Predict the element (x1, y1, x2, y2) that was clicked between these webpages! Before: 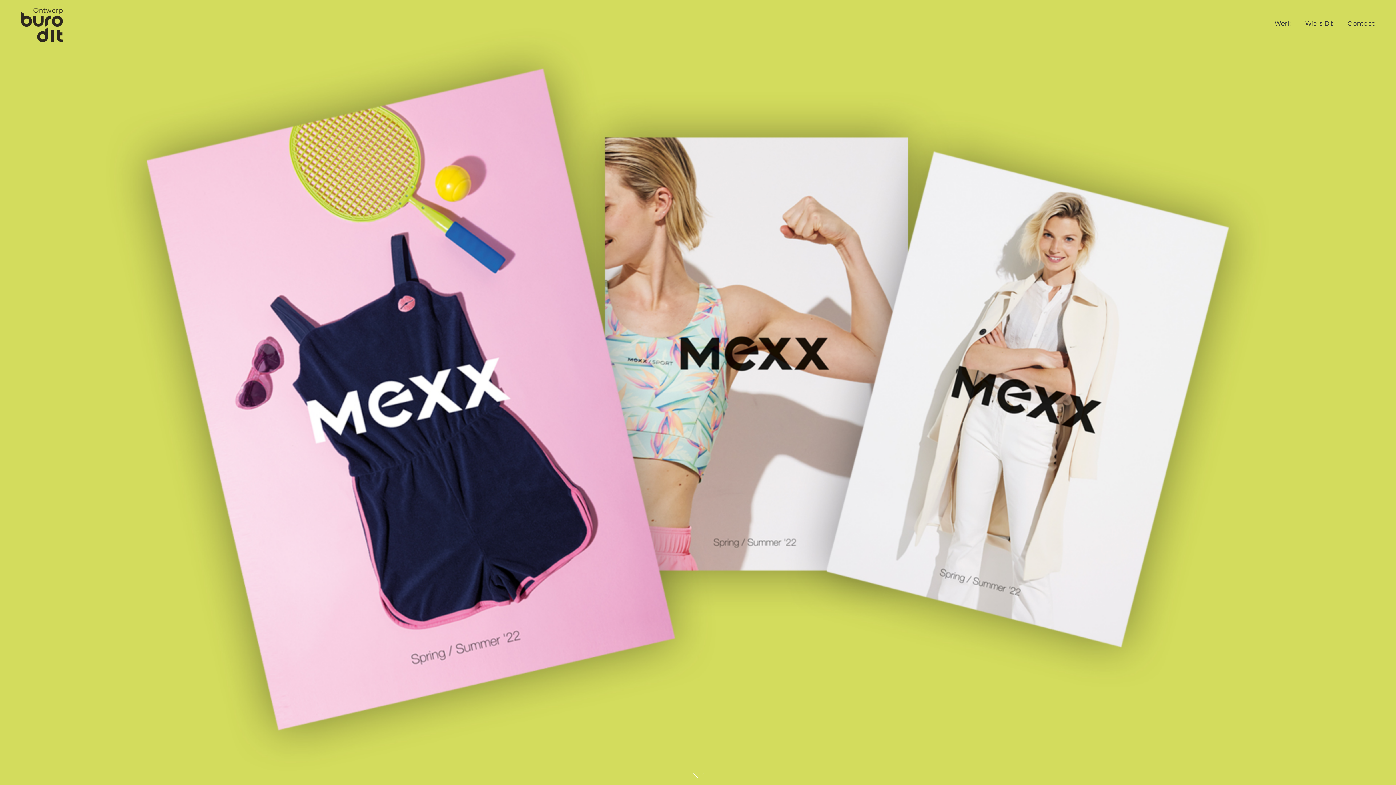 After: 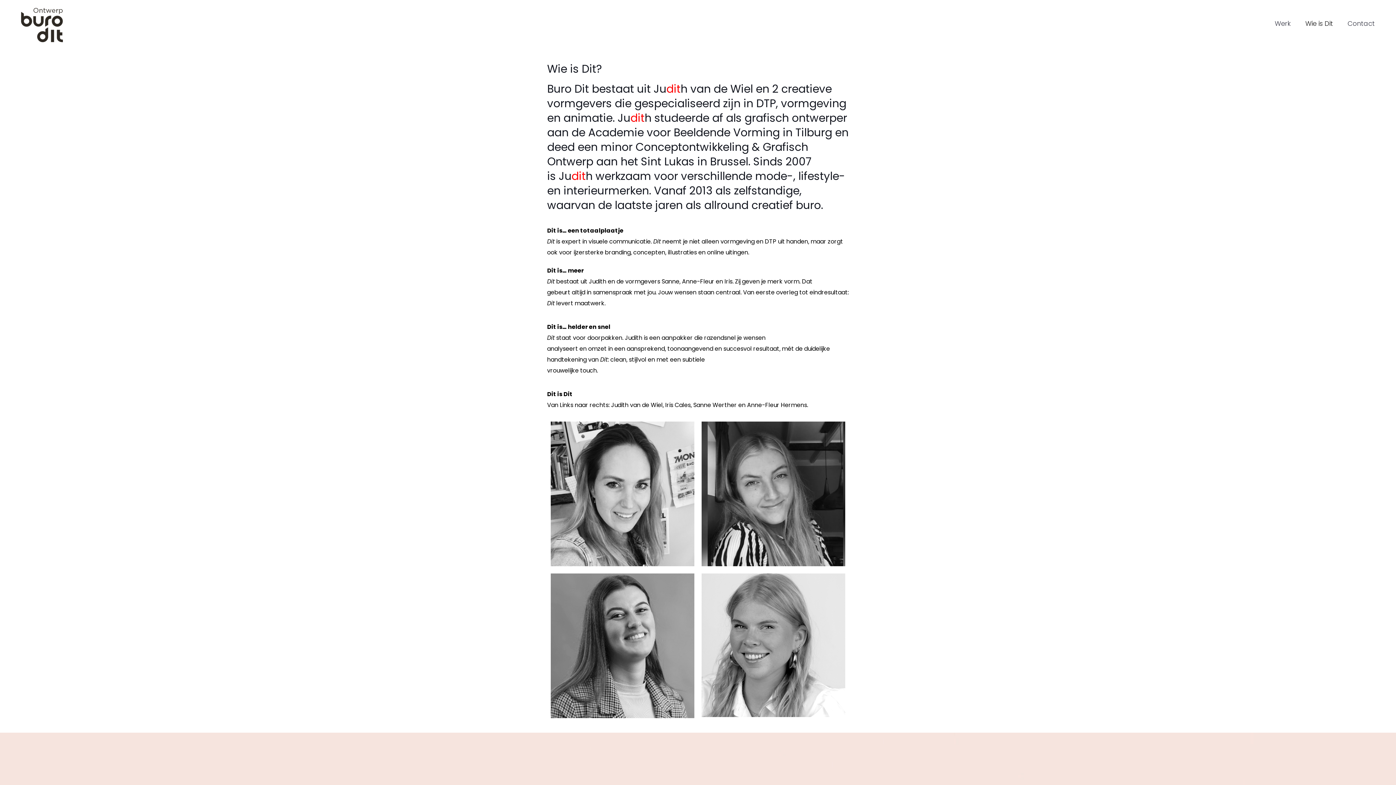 Action: bbox: (1298, 0, 1340, 47) label: Wie is Dit